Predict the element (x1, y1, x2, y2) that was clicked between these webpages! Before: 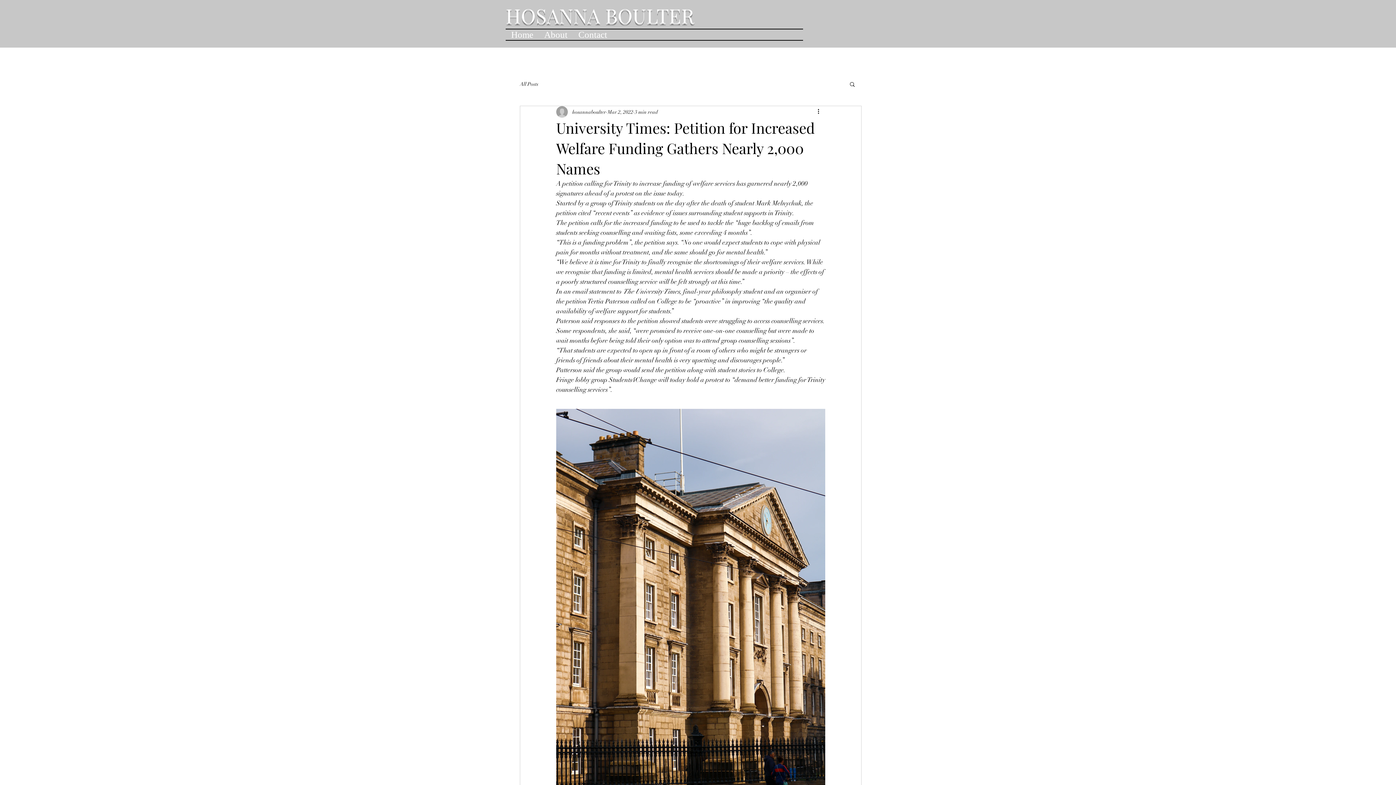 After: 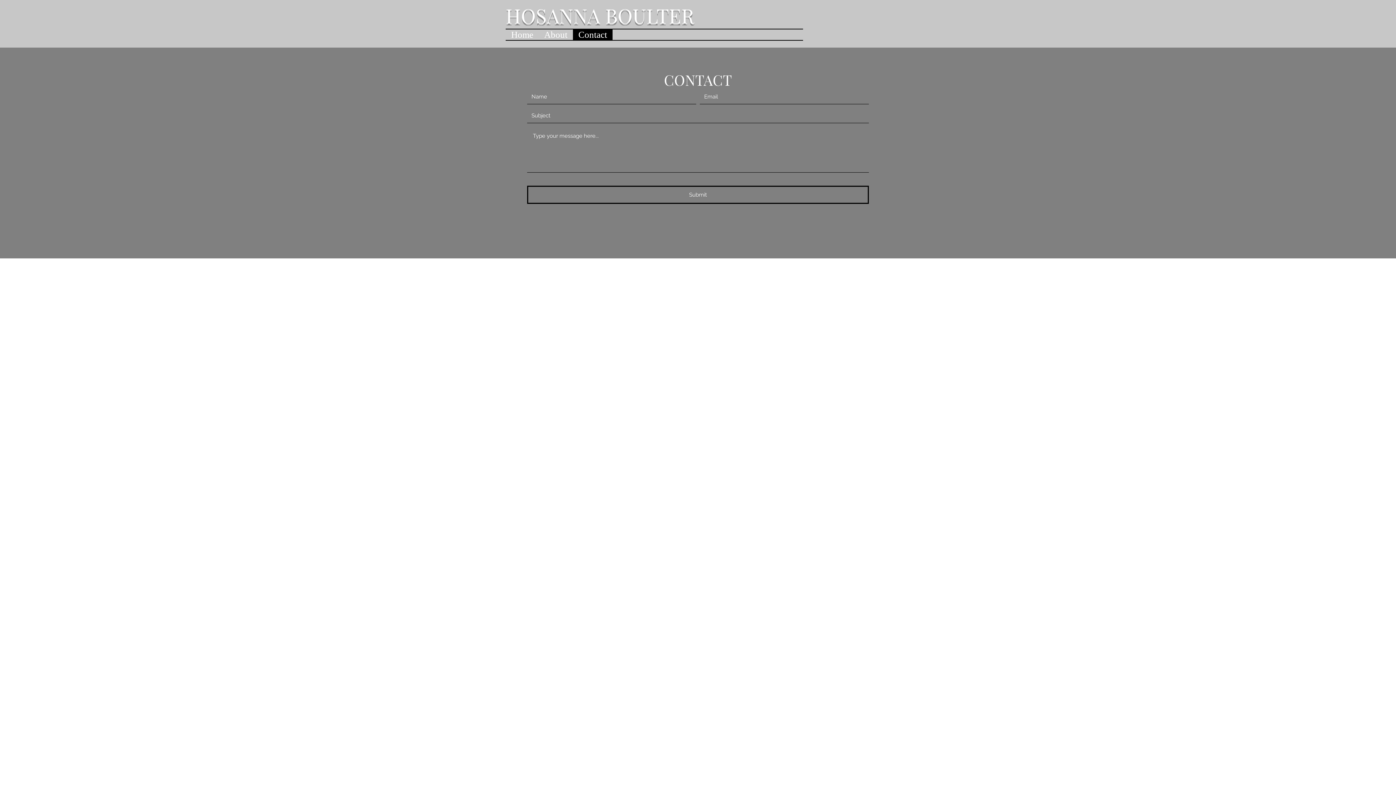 Action: bbox: (573, 29, 612, 40) label: Contact